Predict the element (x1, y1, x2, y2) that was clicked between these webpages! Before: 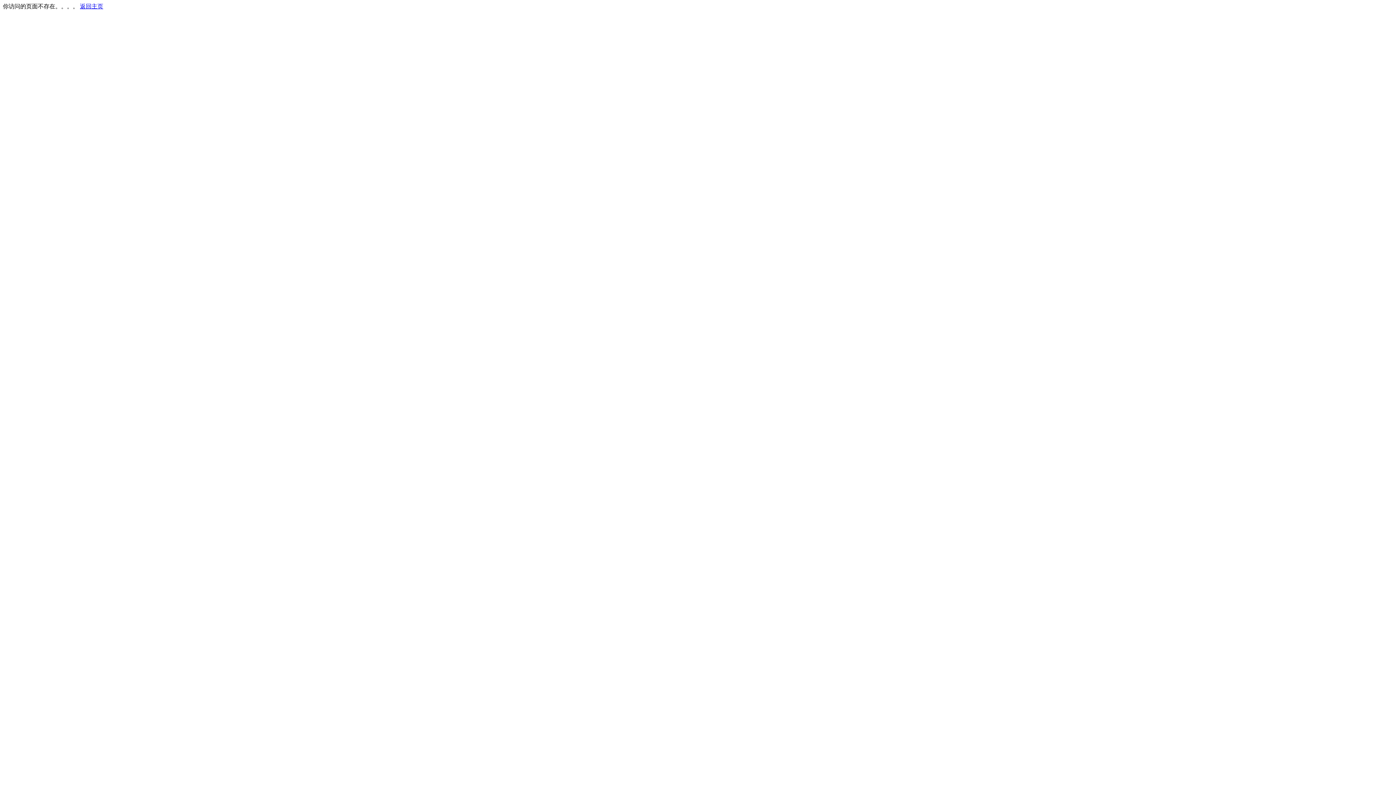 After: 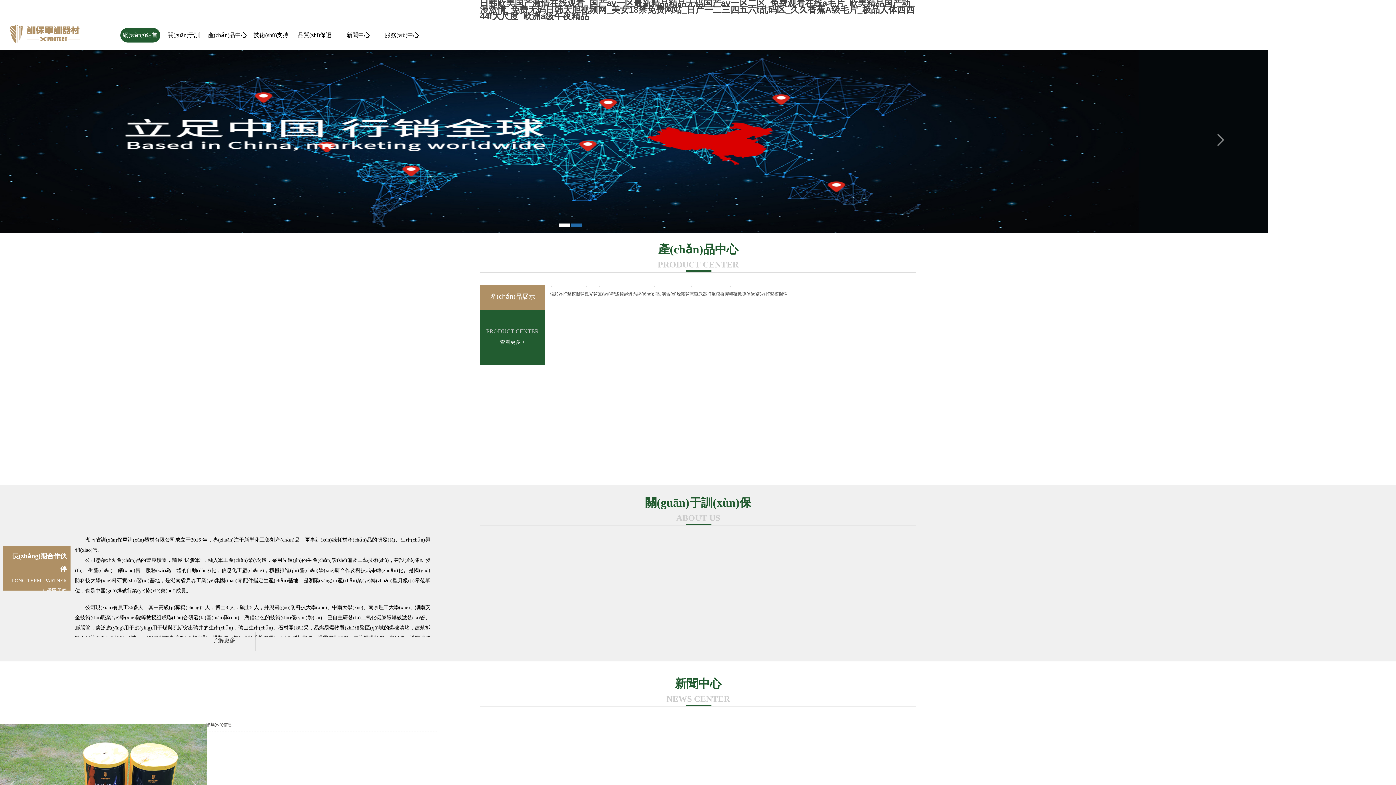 Action: label: 返回主页 bbox: (80, 3, 103, 9)